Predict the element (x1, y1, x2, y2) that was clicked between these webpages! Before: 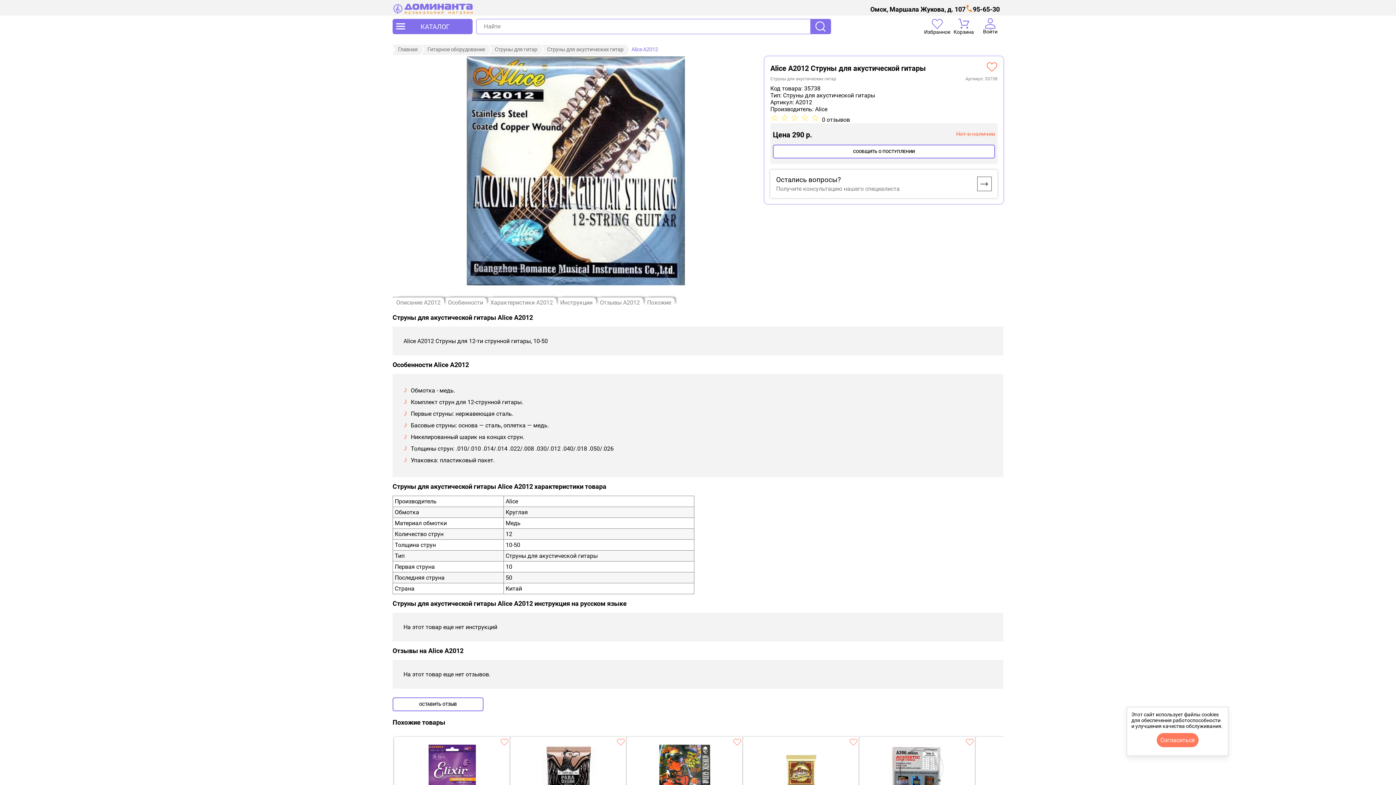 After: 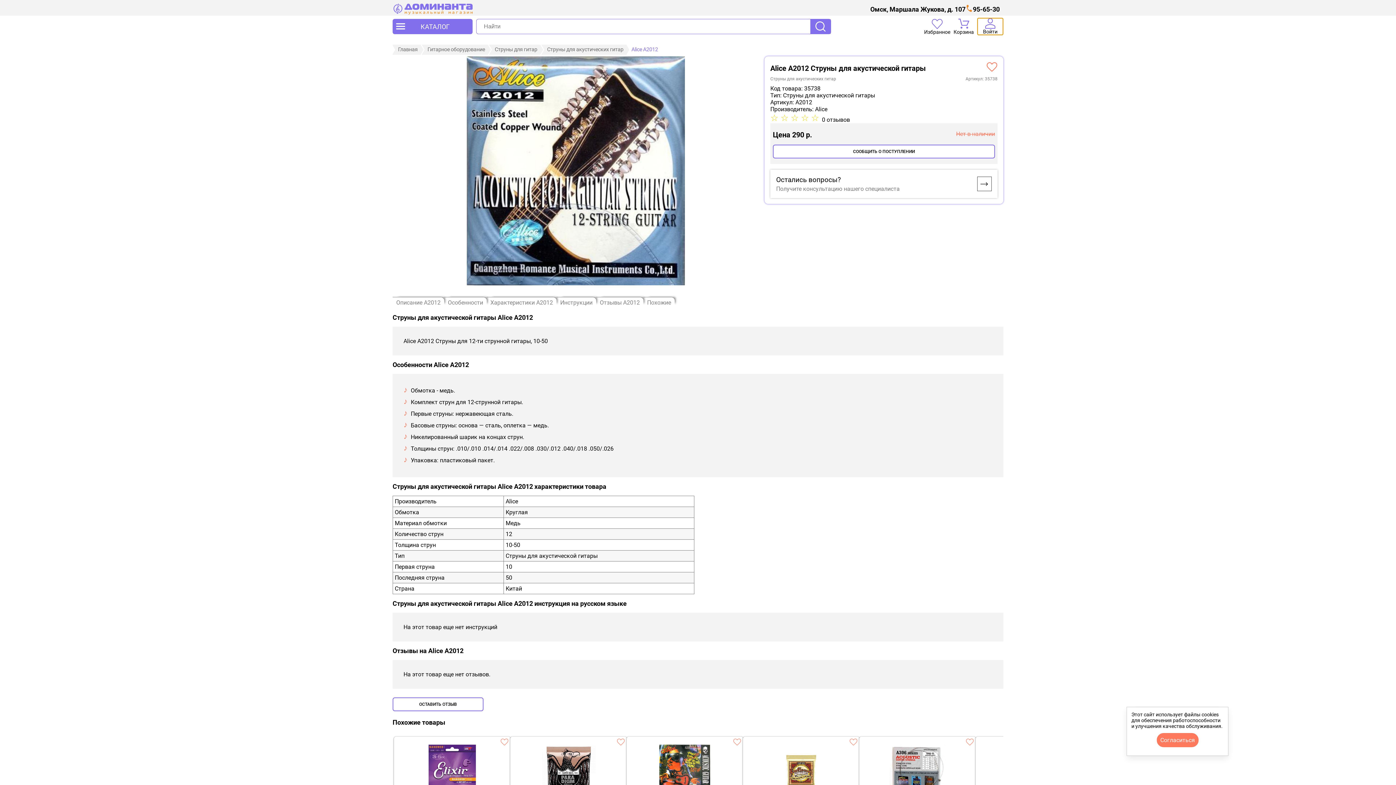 Action: bbox: (977, 18, 1003, 35) label: Войти